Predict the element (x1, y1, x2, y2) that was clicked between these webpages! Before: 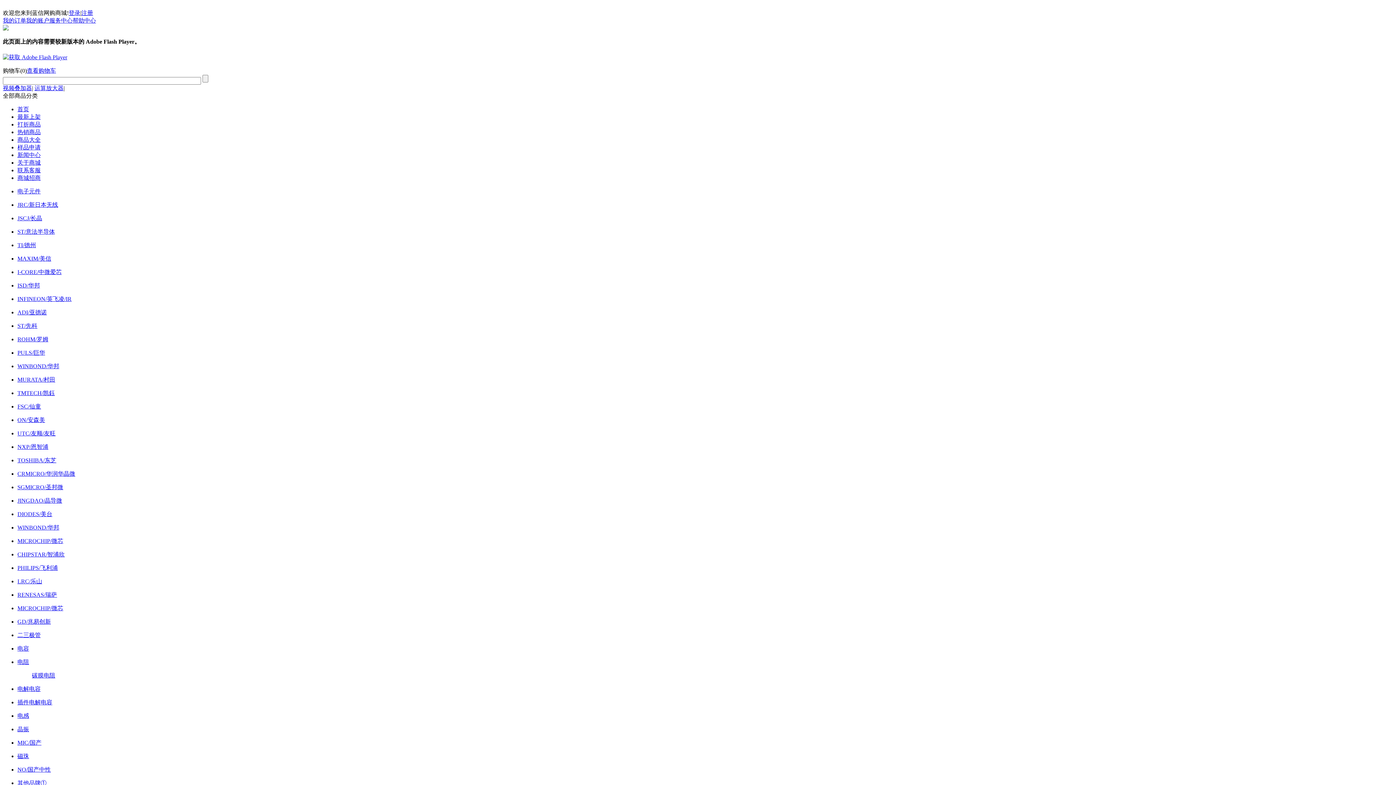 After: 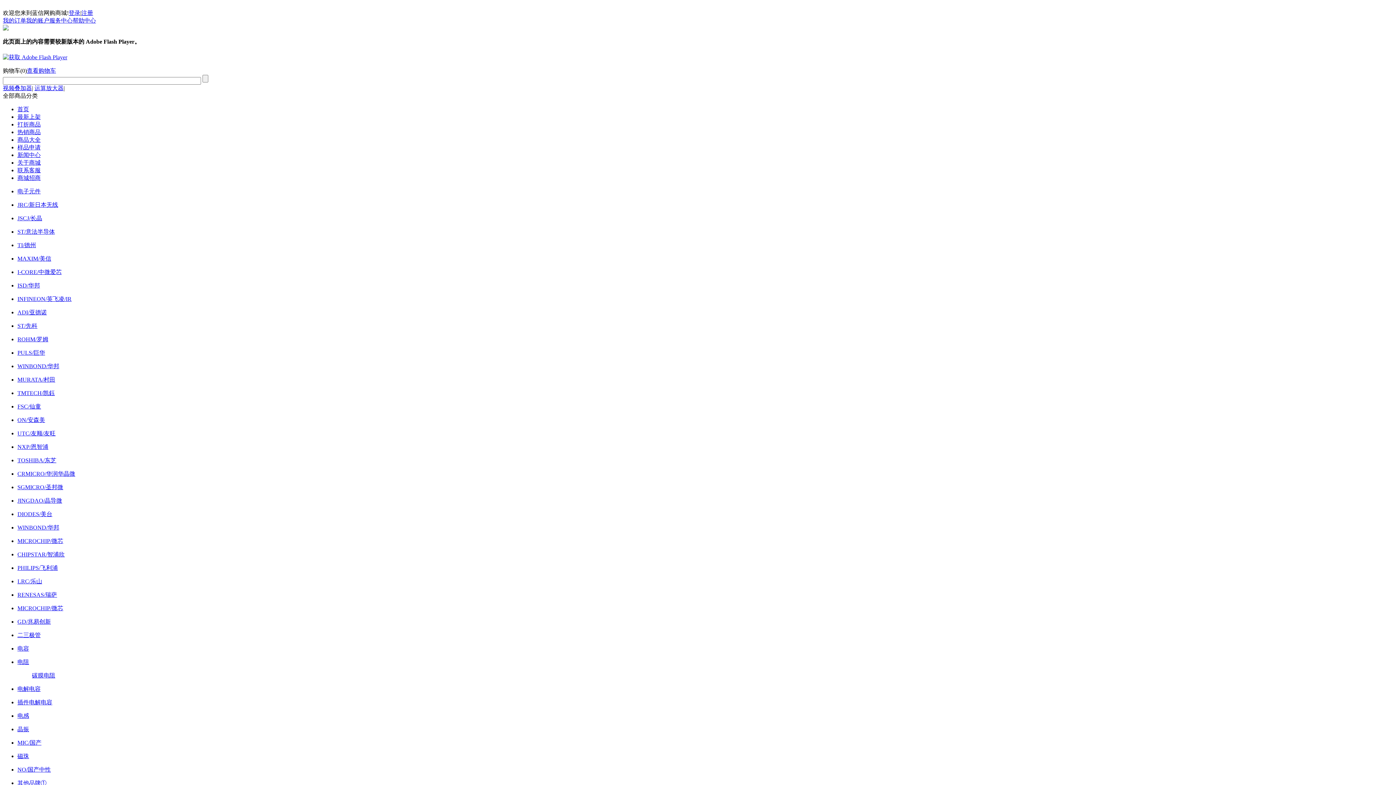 Action: label: ADI/亚德诺 bbox: (17, 309, 46, 315)